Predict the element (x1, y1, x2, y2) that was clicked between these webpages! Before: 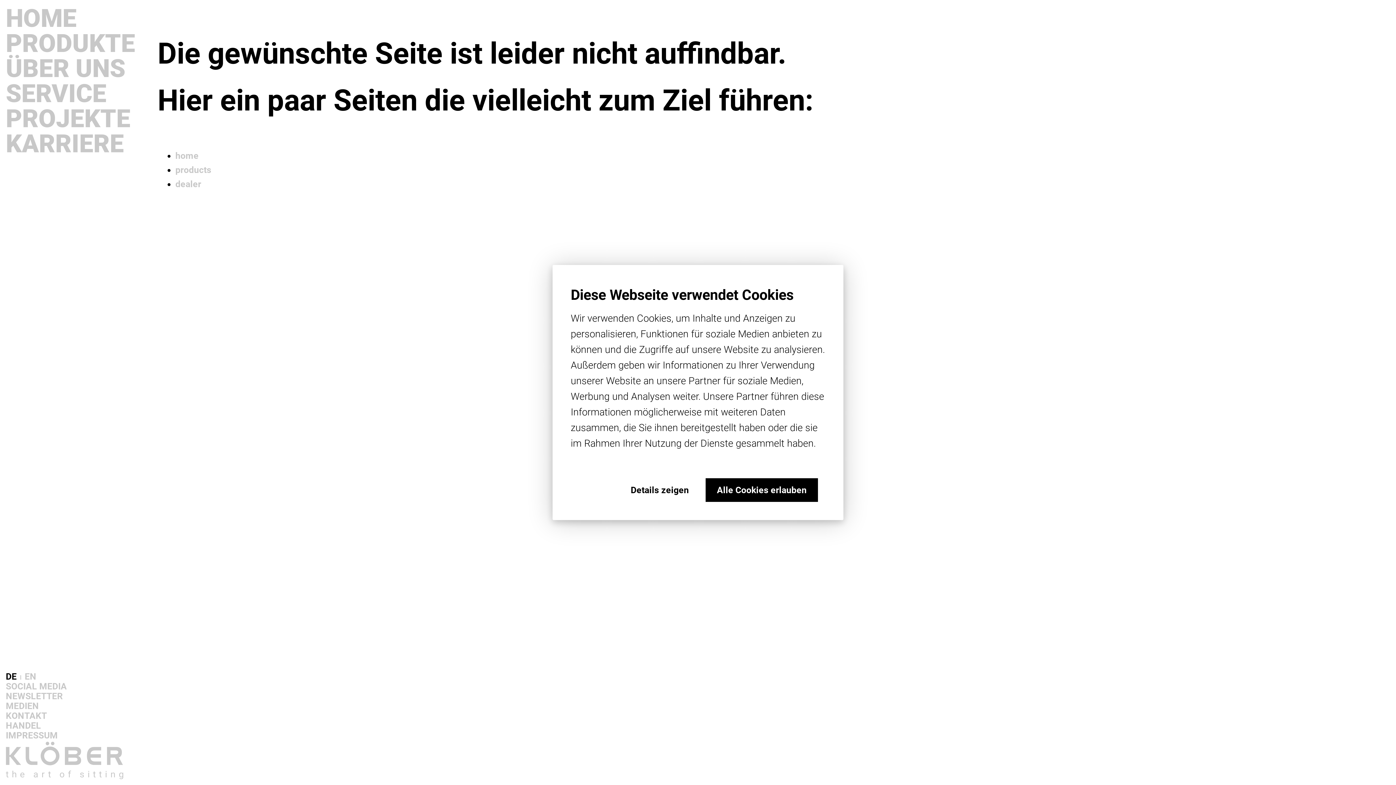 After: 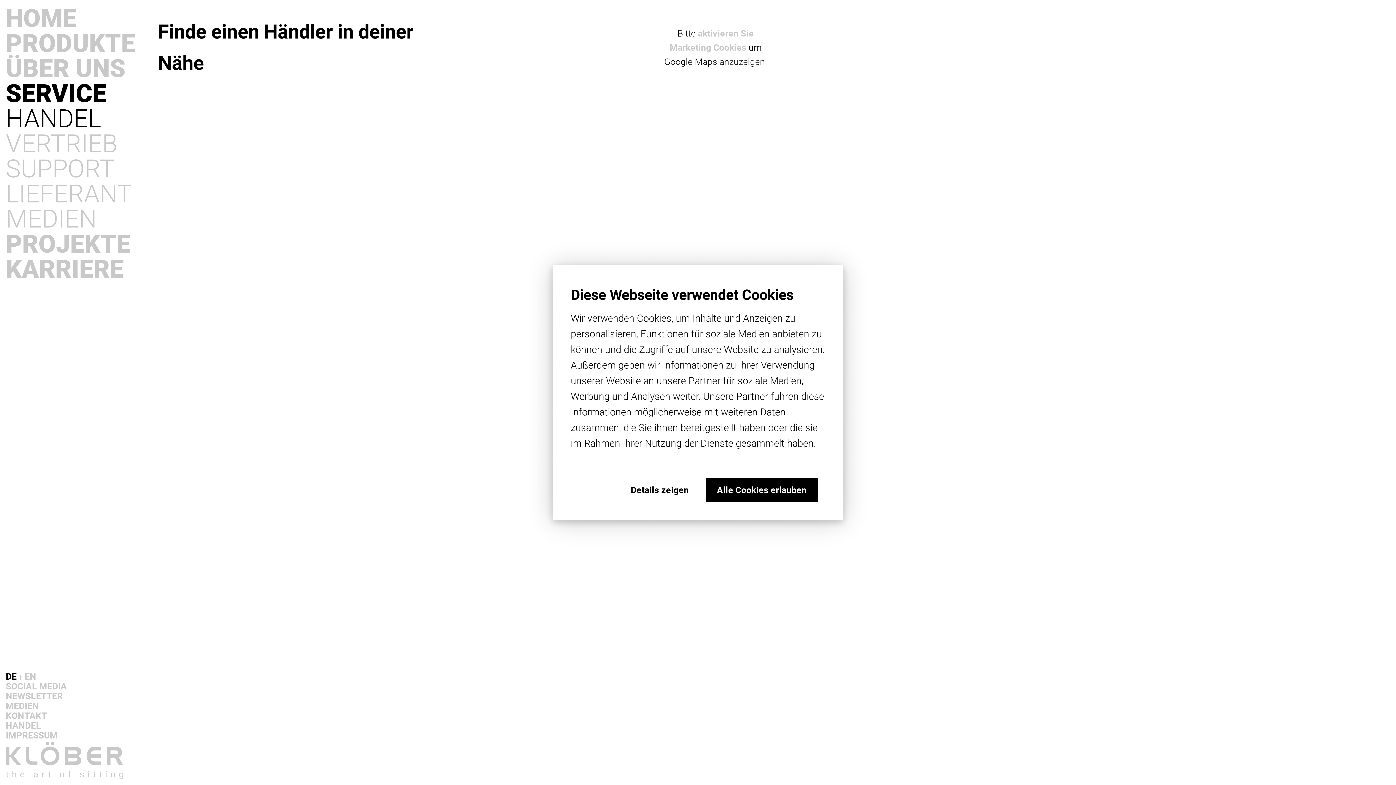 Action: bbox: (175, 178, 201, 189) label: dealer